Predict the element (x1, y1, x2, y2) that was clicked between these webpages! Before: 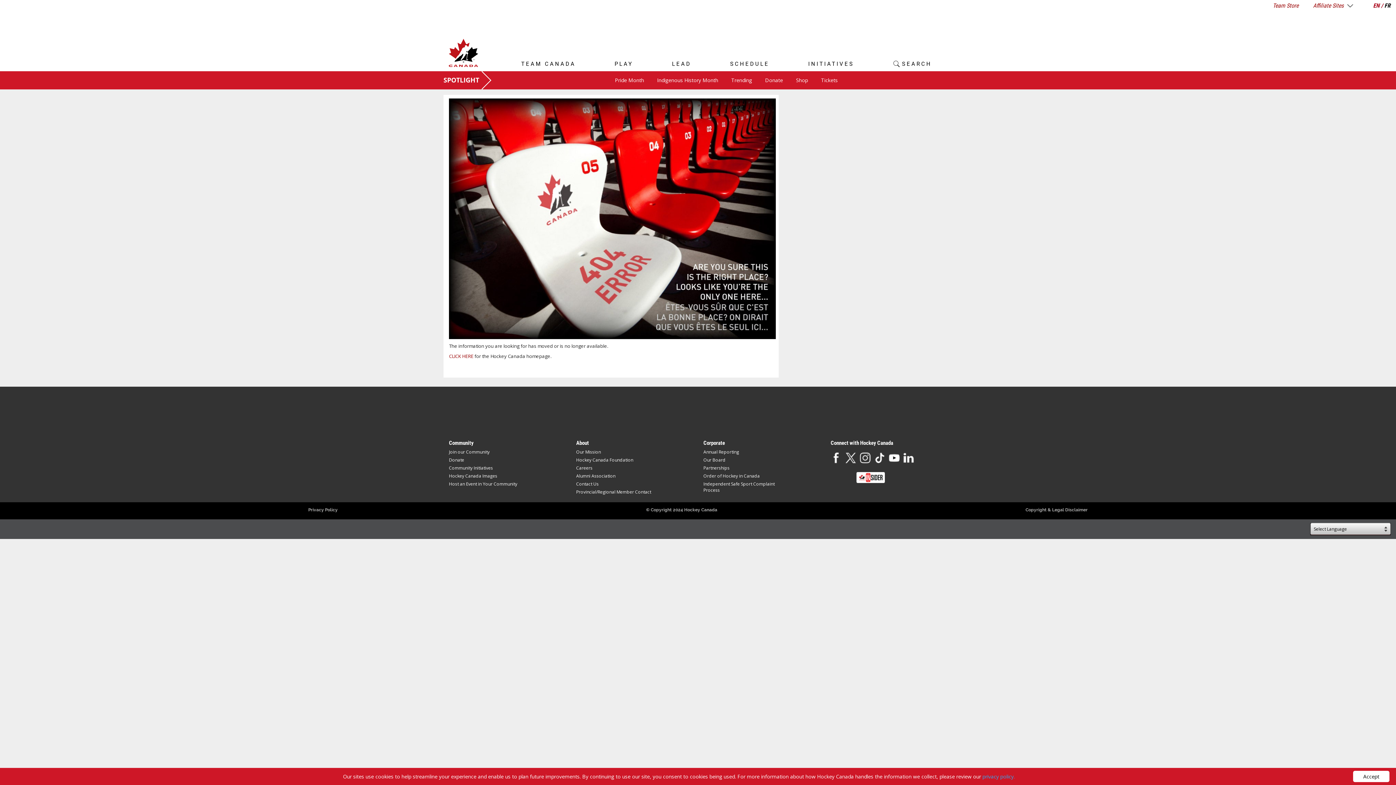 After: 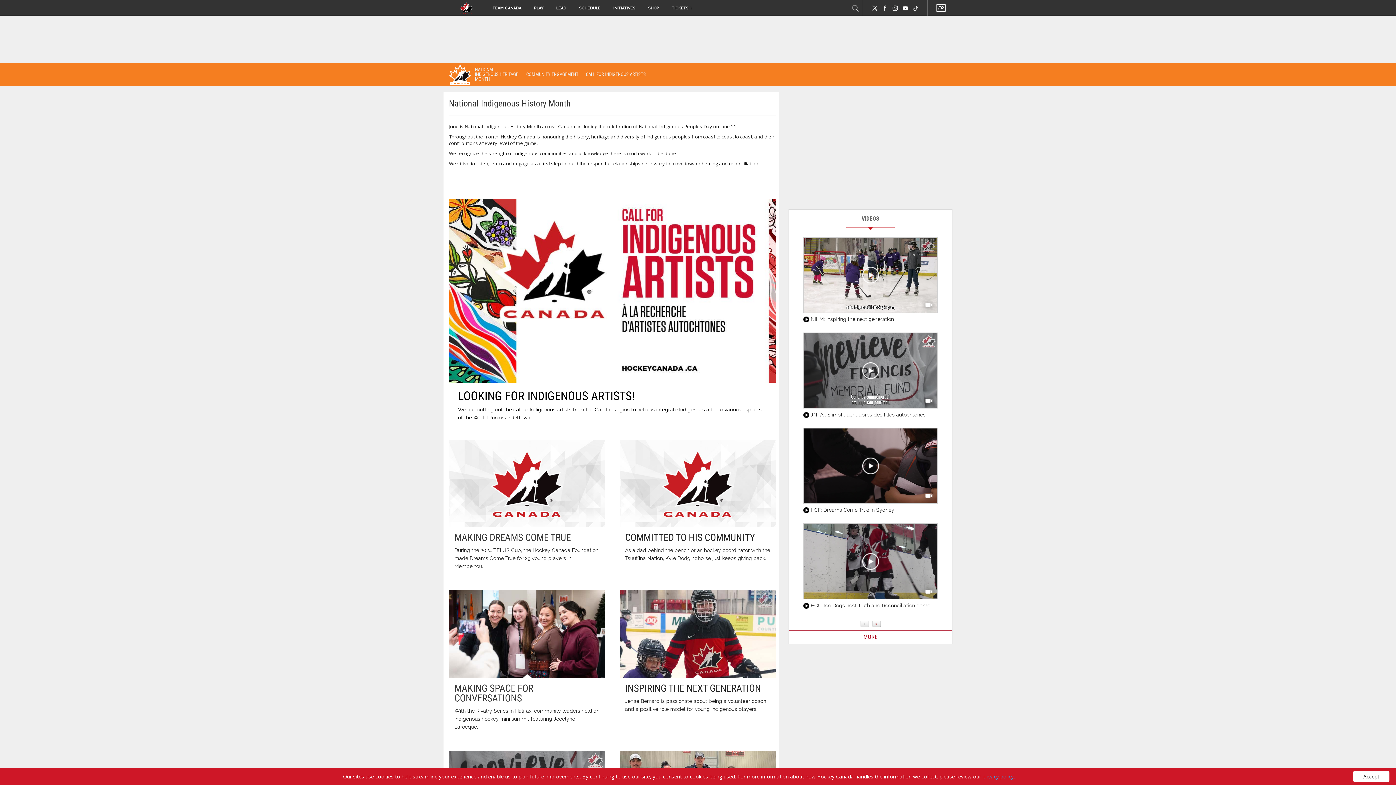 Action: label: Indigenous History Month bbox: (657, 76, 718, 83)